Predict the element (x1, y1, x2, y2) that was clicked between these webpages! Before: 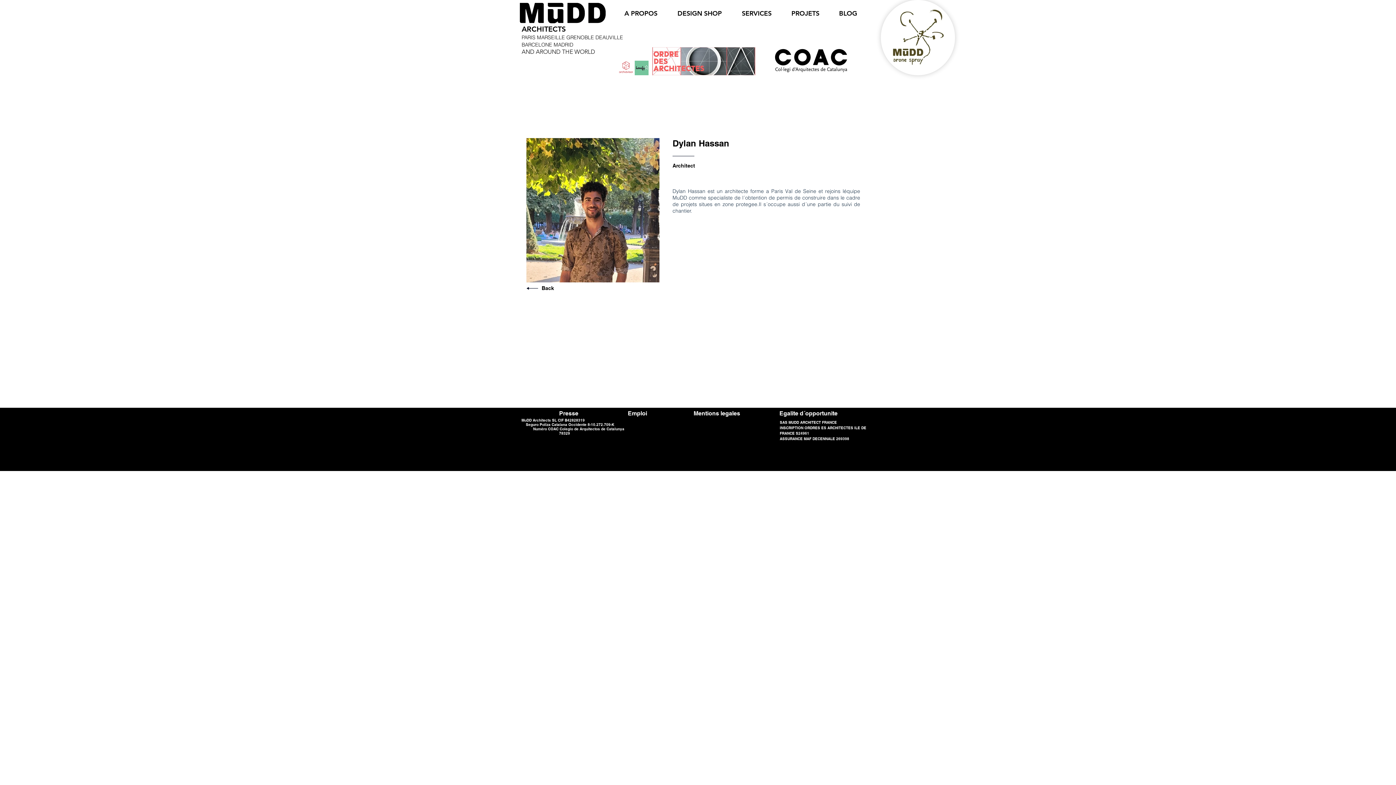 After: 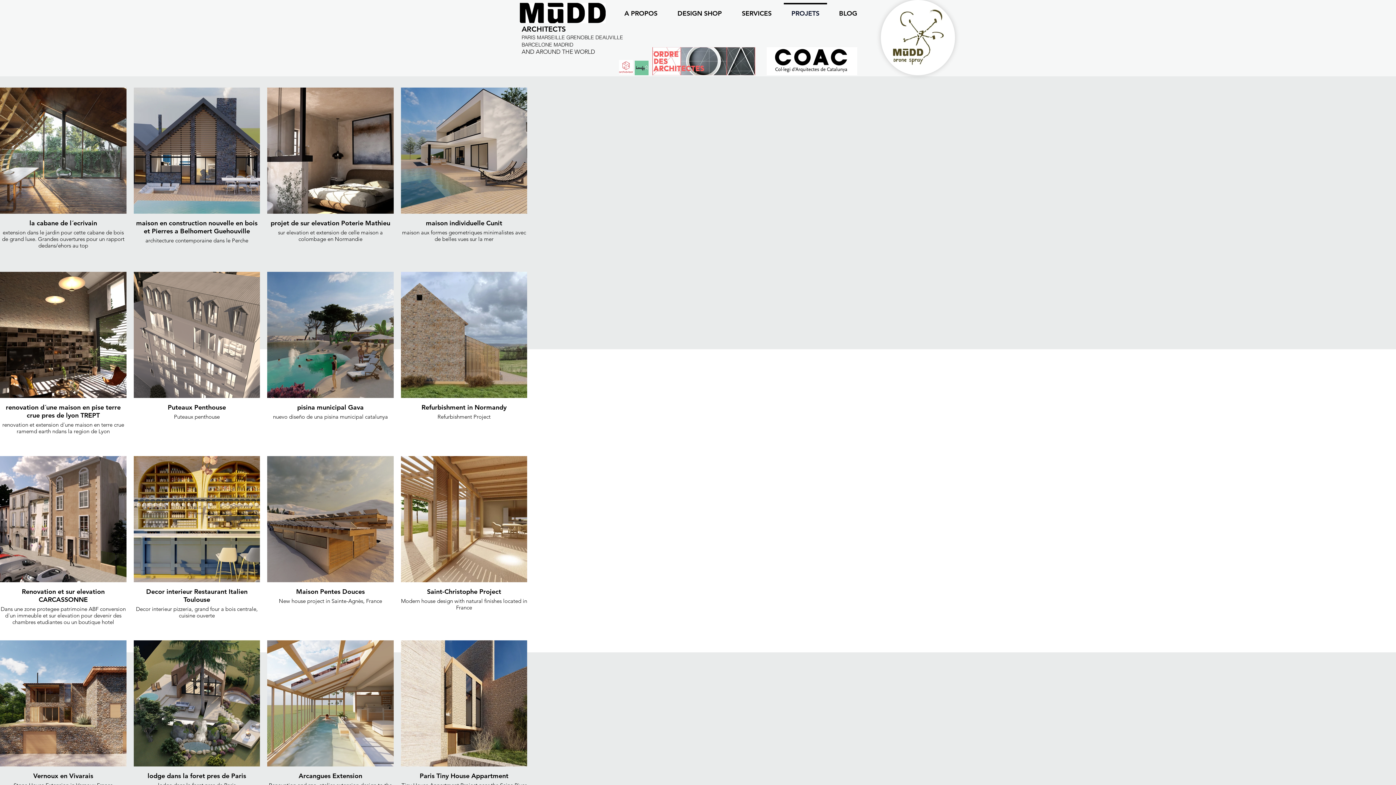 Action: bbox: (781, 2, 829, 17) label: PROJETS